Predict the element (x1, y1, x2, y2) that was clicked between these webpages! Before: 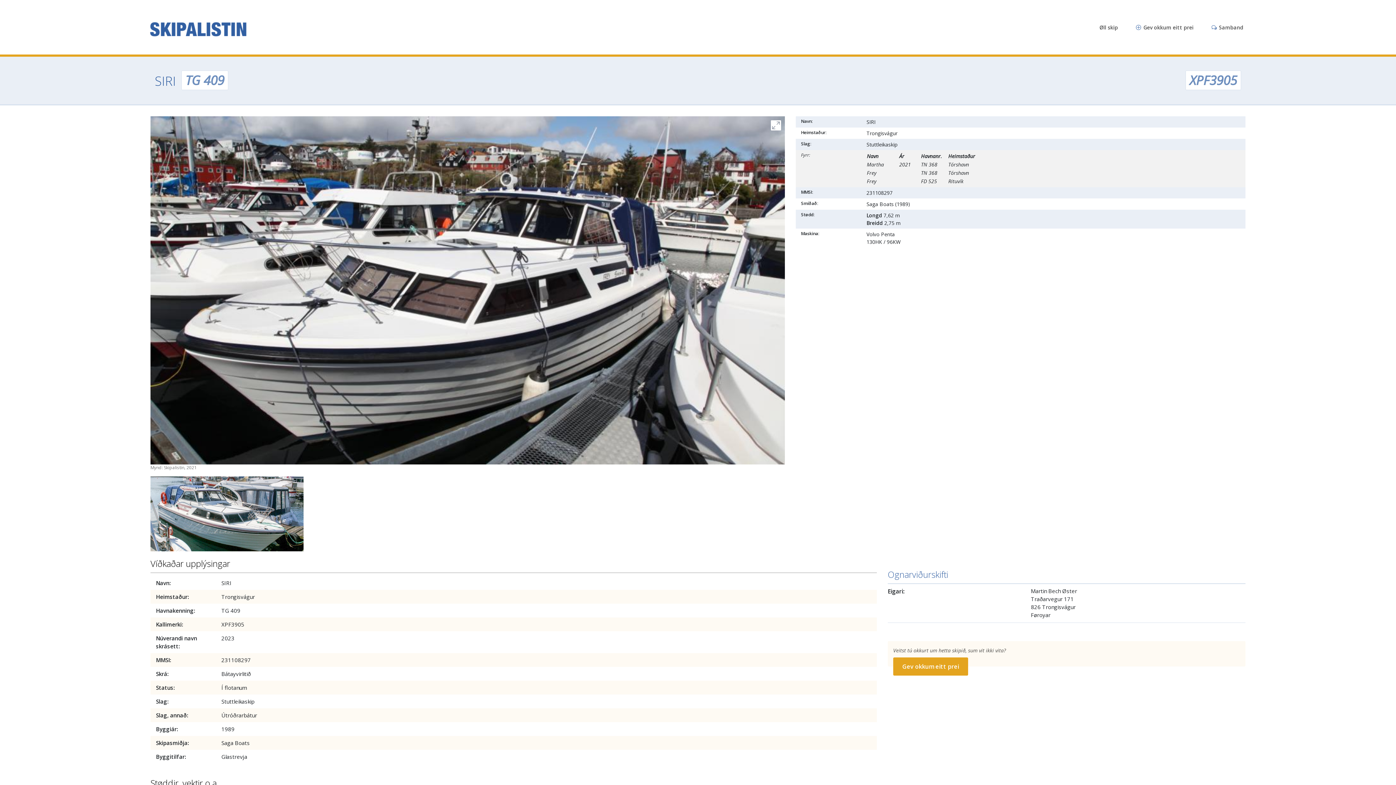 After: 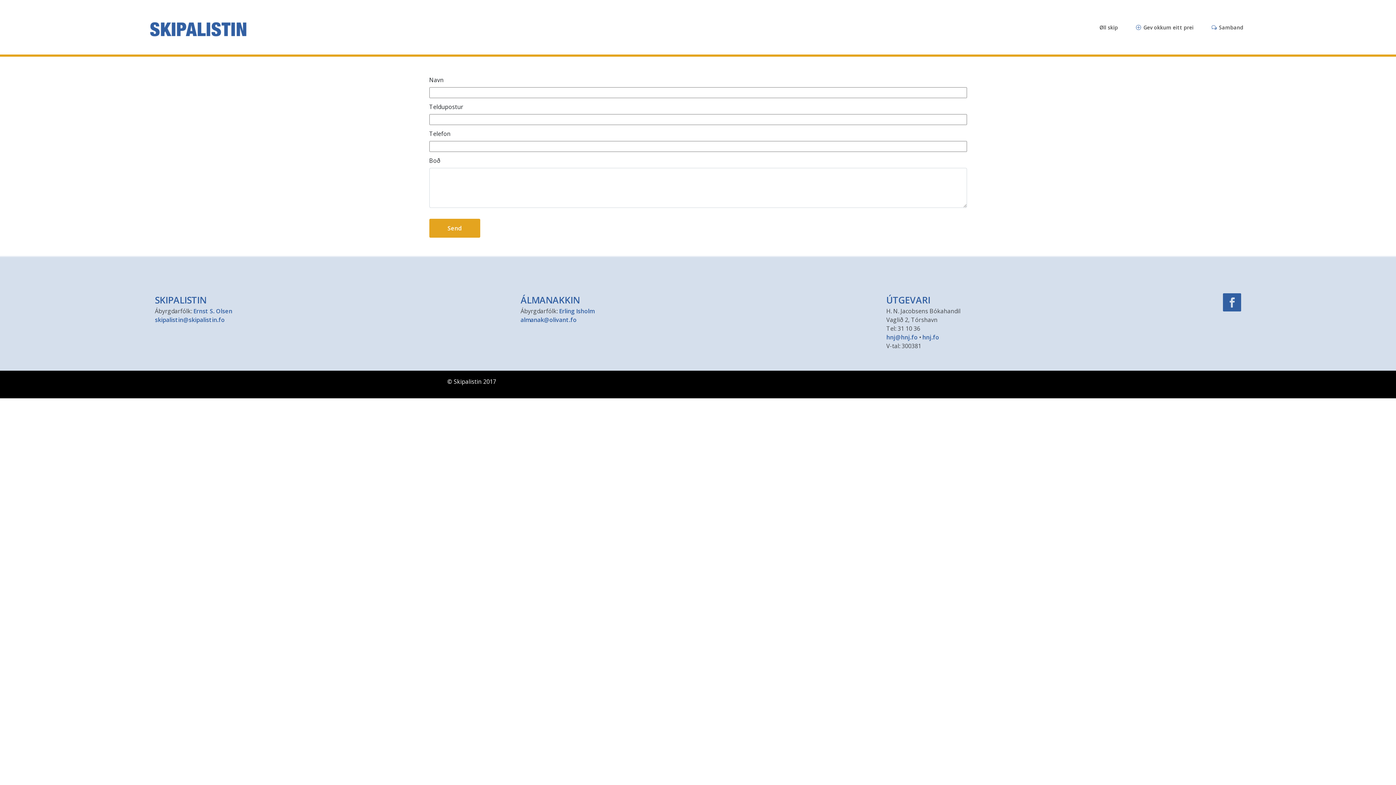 Action: label:  Samband bbox: (1209, 20, 1246, 34)